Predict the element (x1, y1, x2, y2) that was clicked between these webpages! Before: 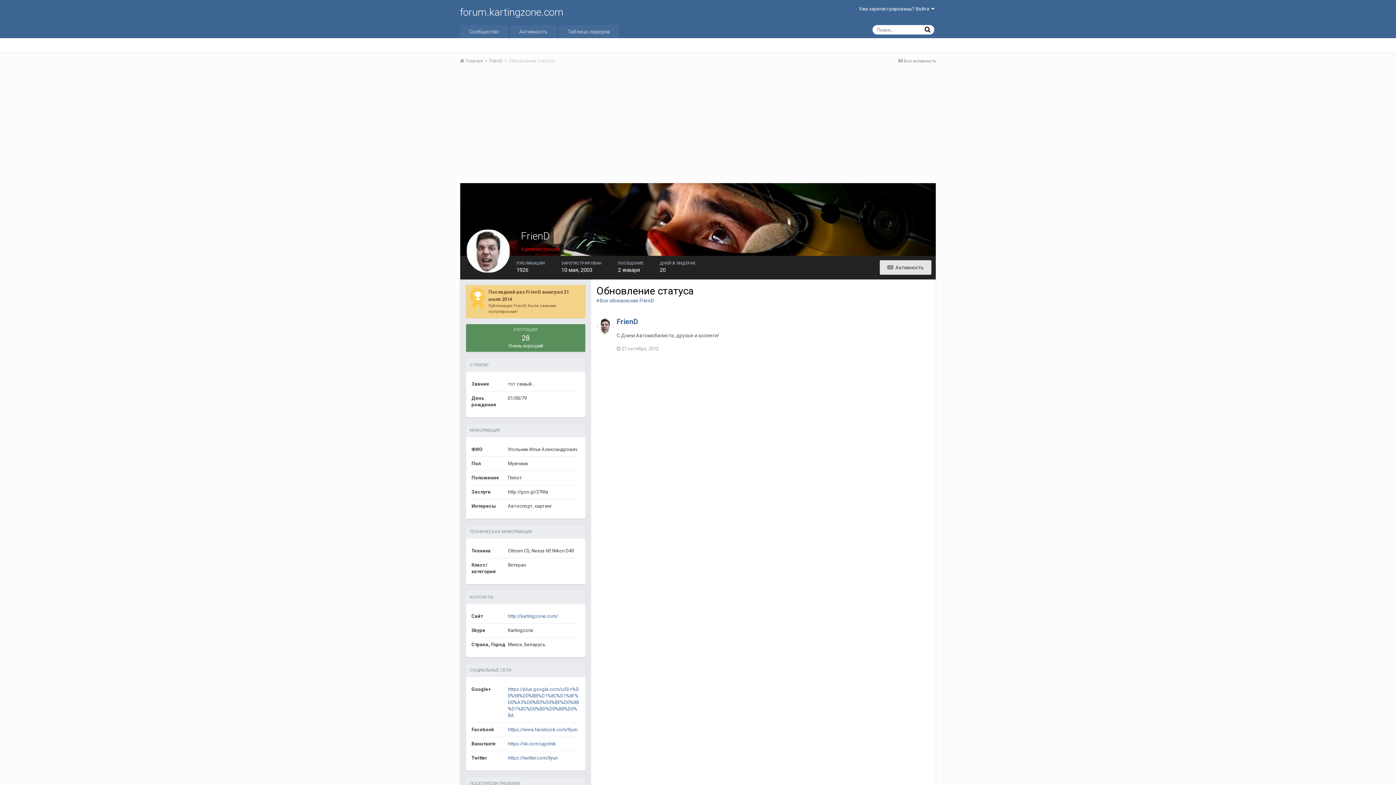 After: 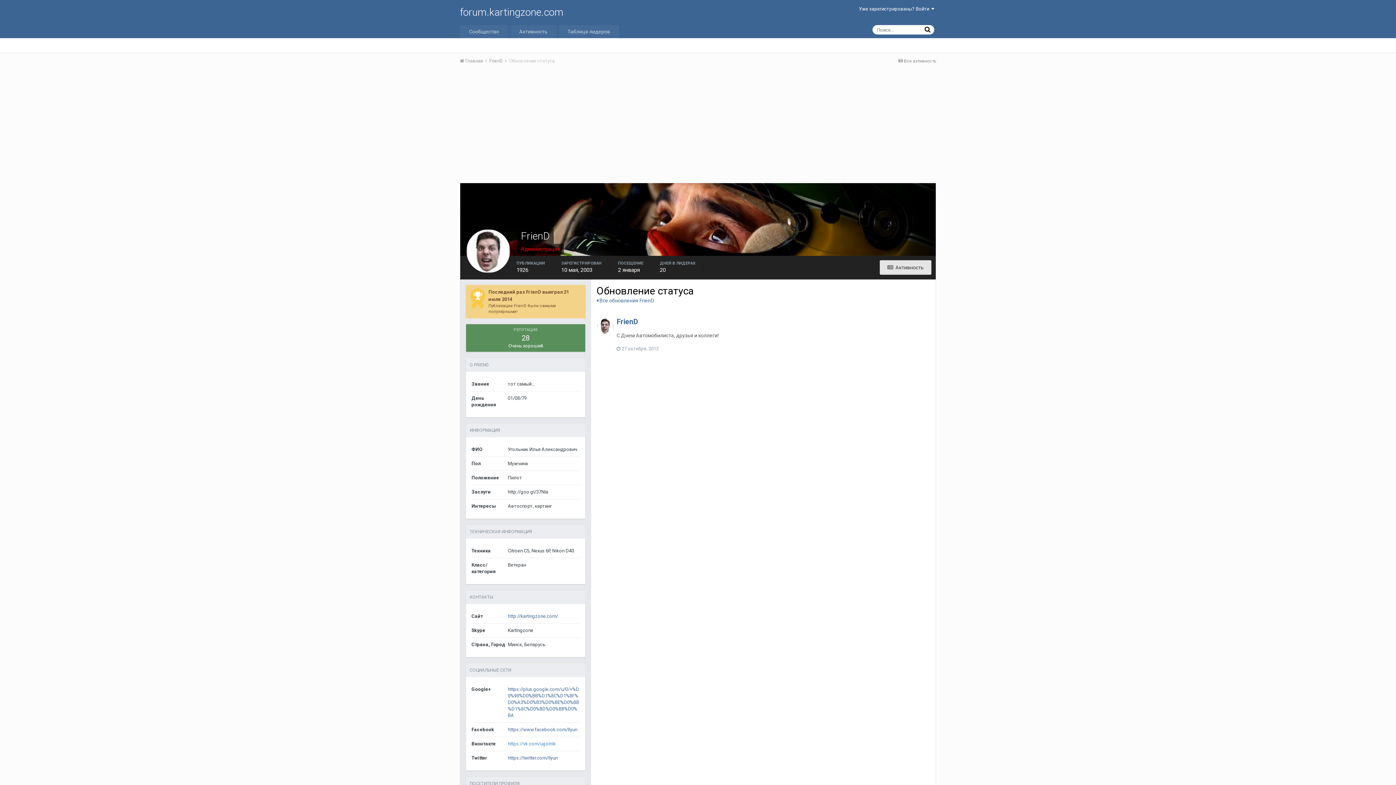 Action: label: https://vk.com/ugolnik bbox: (508, 741, 556, 746)